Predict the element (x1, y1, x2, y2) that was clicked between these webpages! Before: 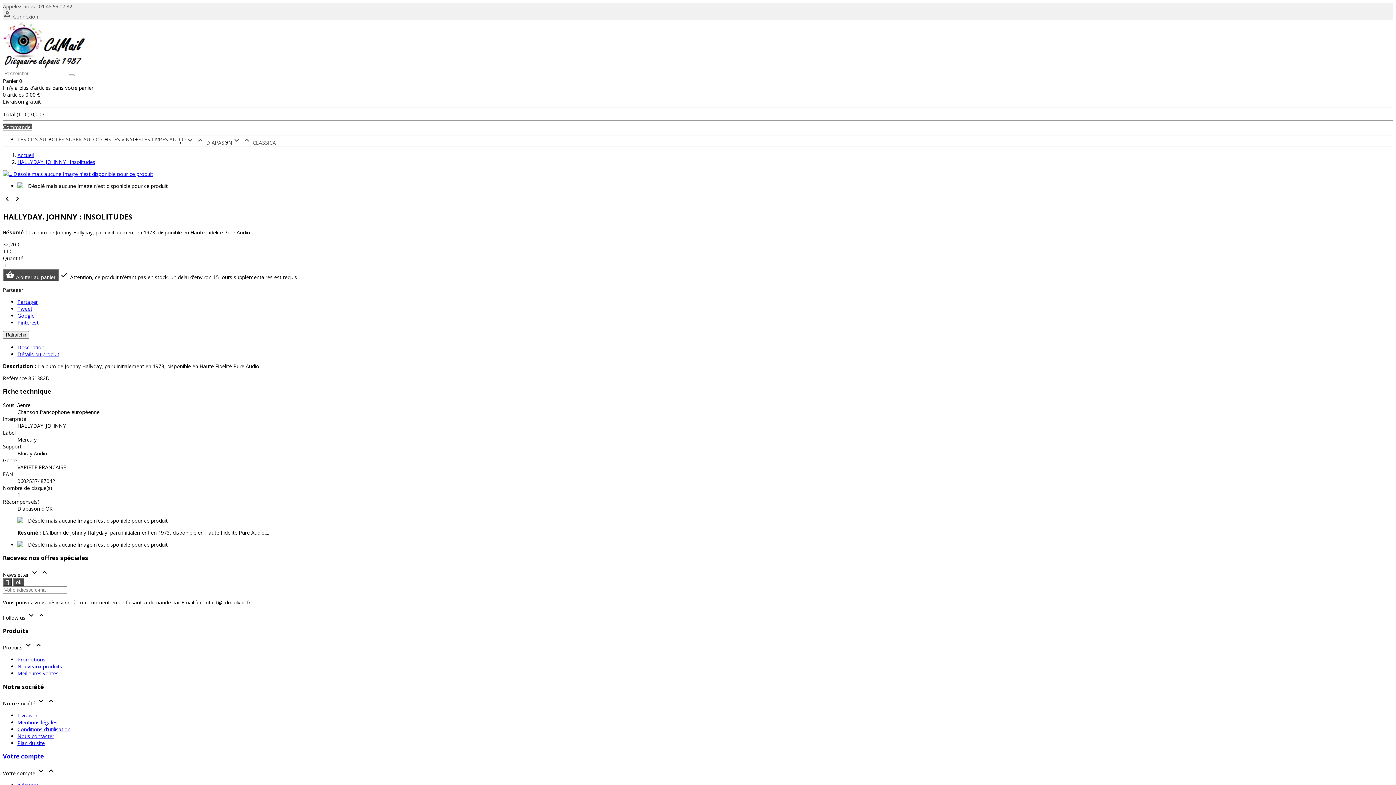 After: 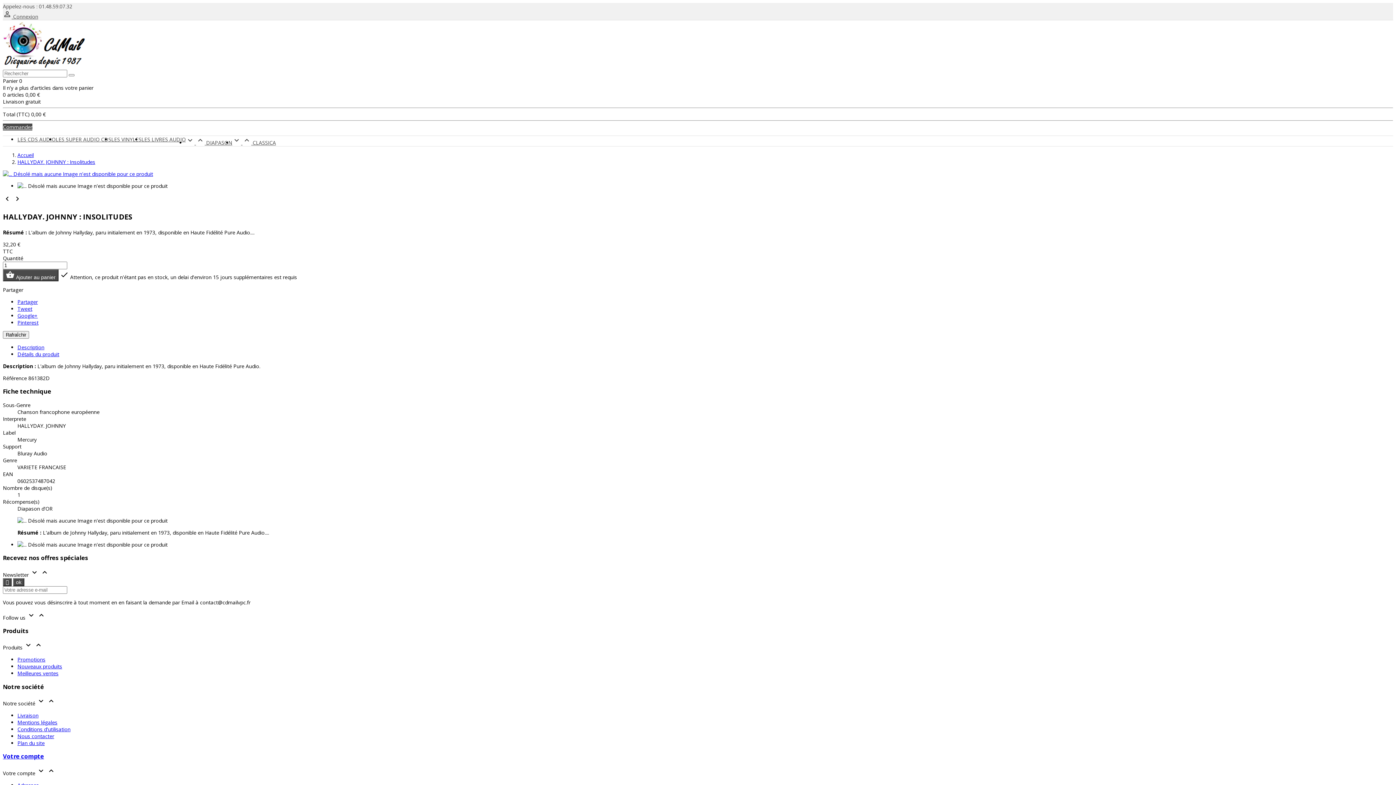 Action: label: Google+ bbox: (17, 312, 37, 319)